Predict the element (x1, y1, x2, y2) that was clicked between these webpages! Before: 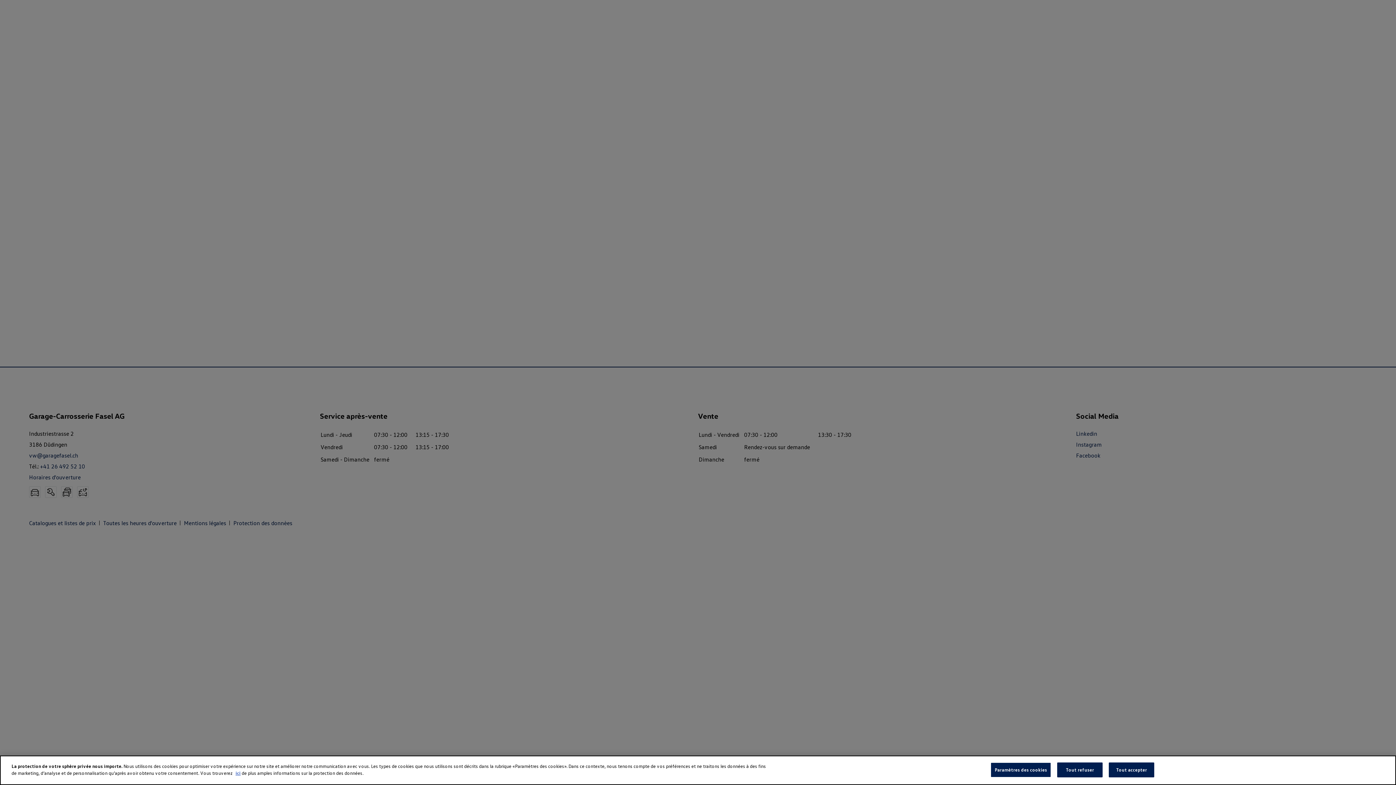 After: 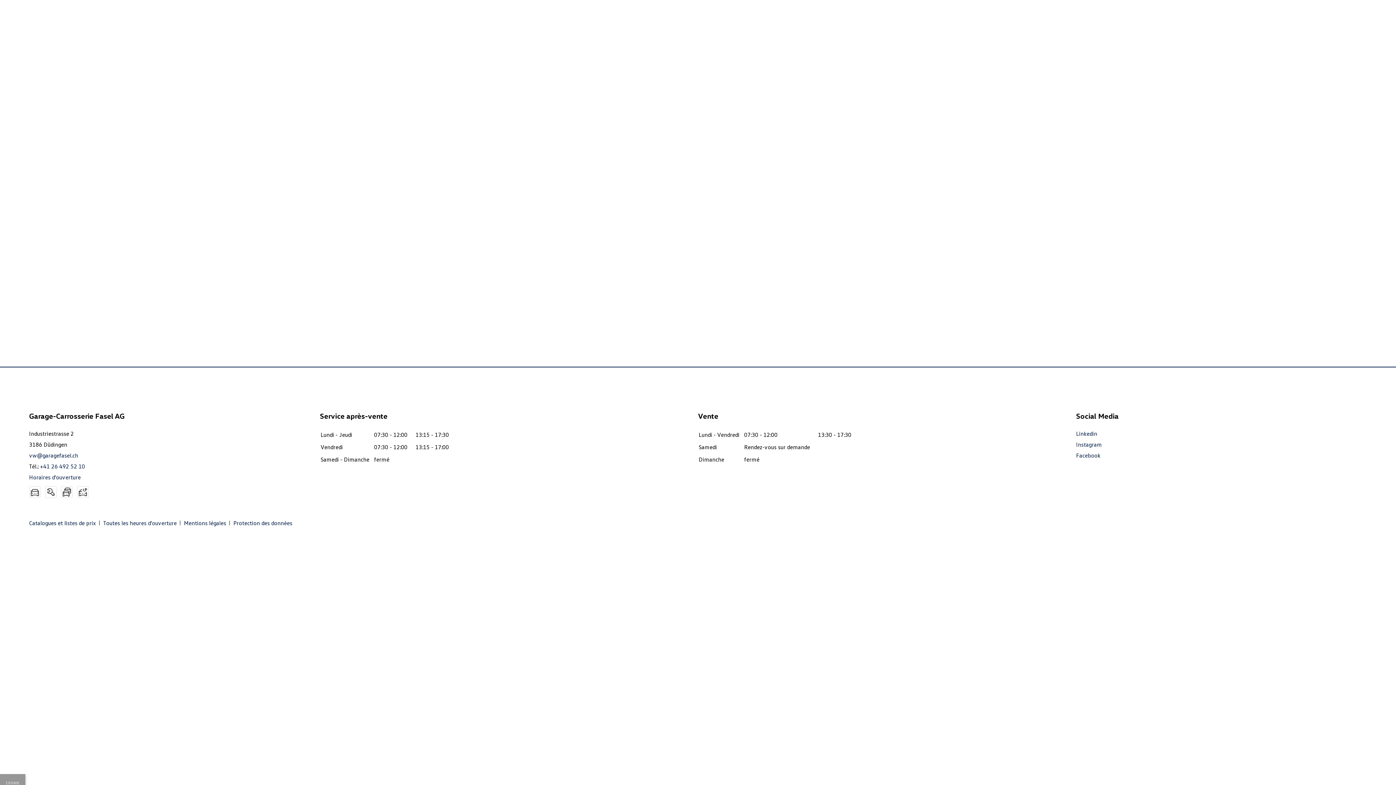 Action: label: Tout accepter bbox: (1109, 762, 1154, 777)